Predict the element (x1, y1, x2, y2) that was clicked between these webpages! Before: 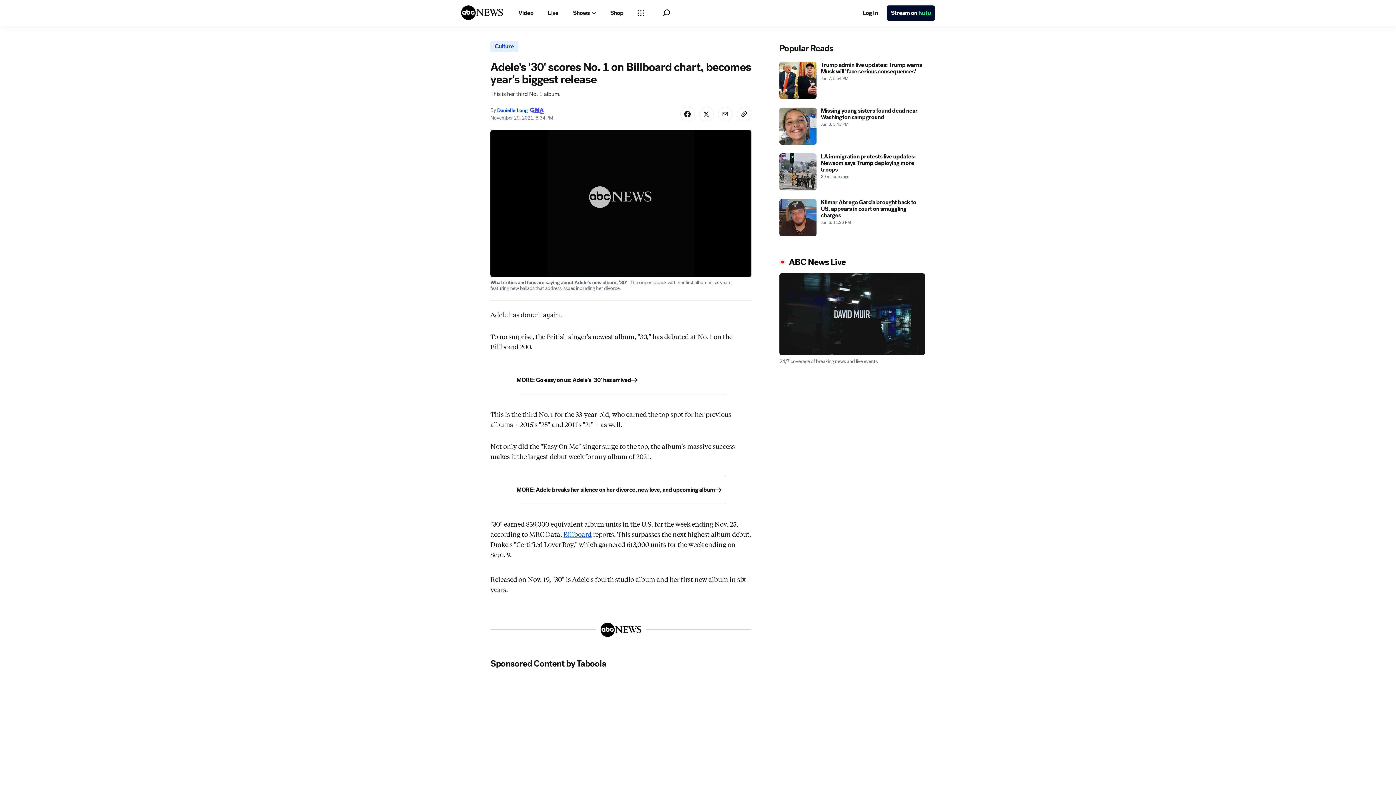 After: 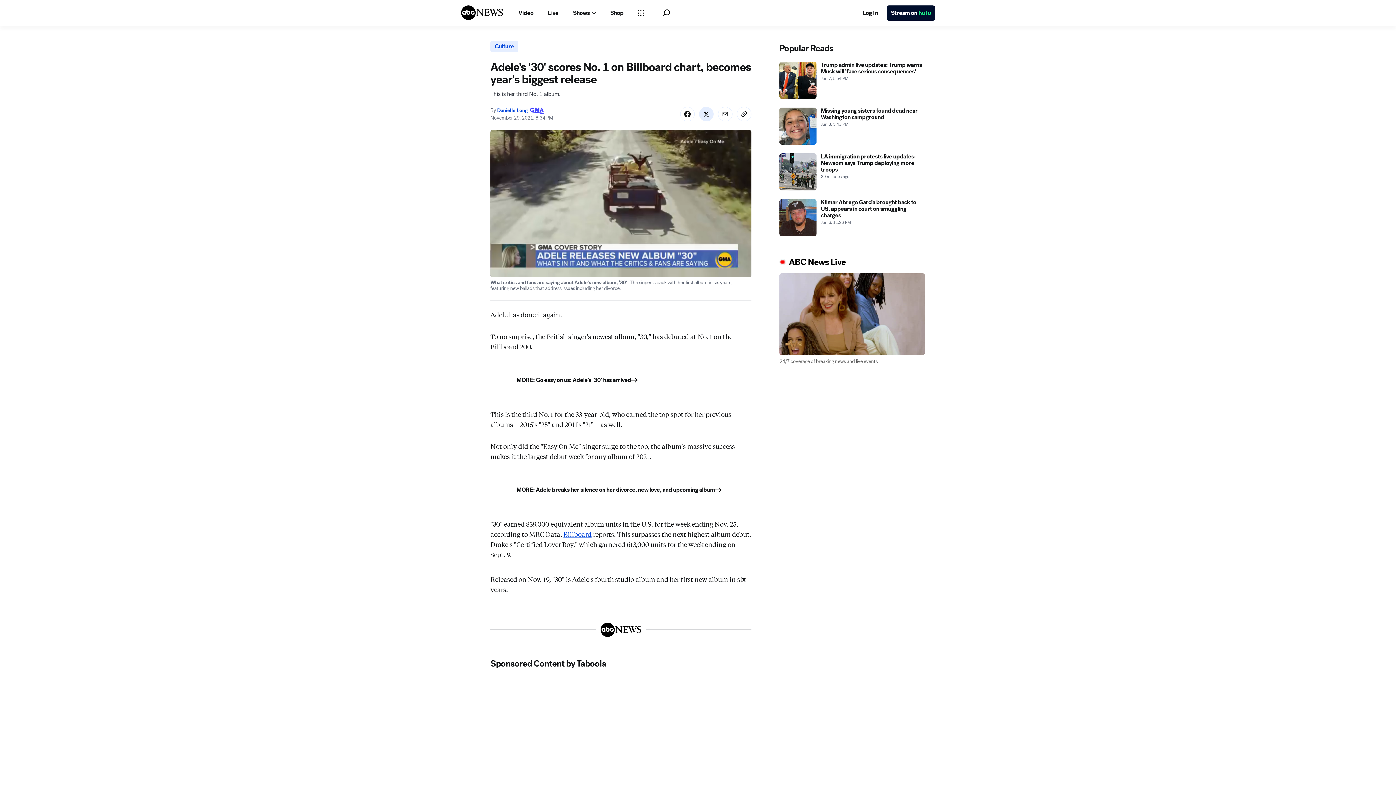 Action: label: Share Story on X bbox: (699, 139, 713, 154)